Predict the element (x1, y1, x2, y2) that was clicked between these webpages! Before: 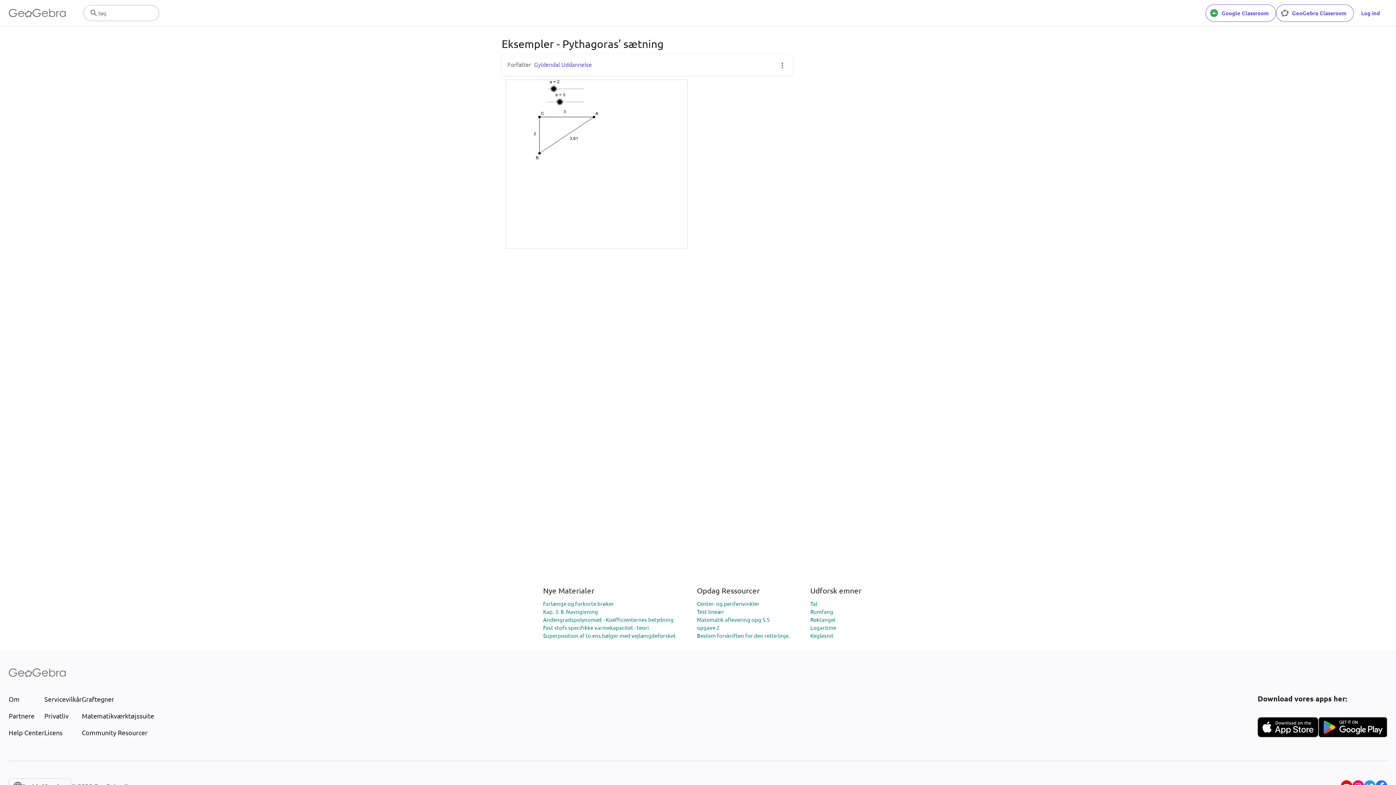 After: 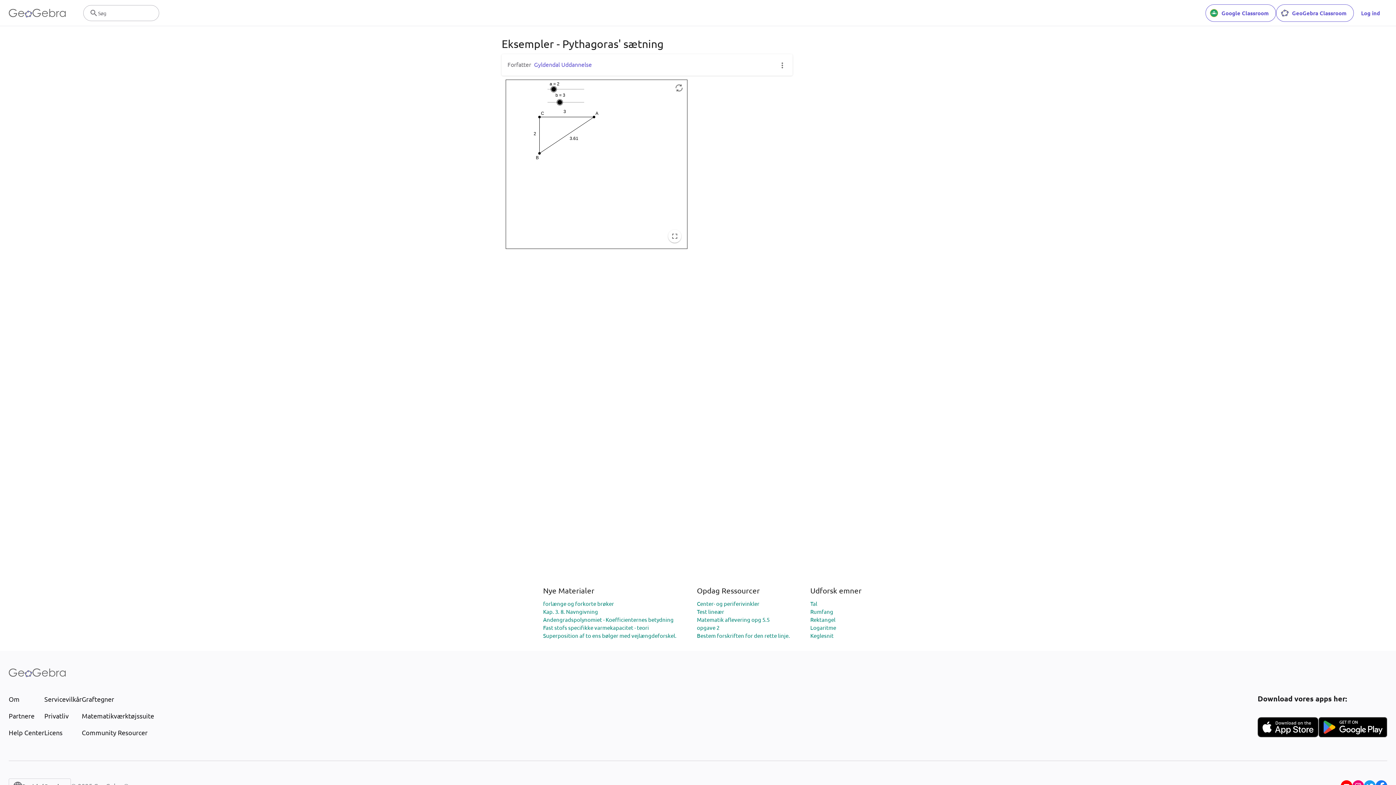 Action: bbox: (505, 79, 687, 249)